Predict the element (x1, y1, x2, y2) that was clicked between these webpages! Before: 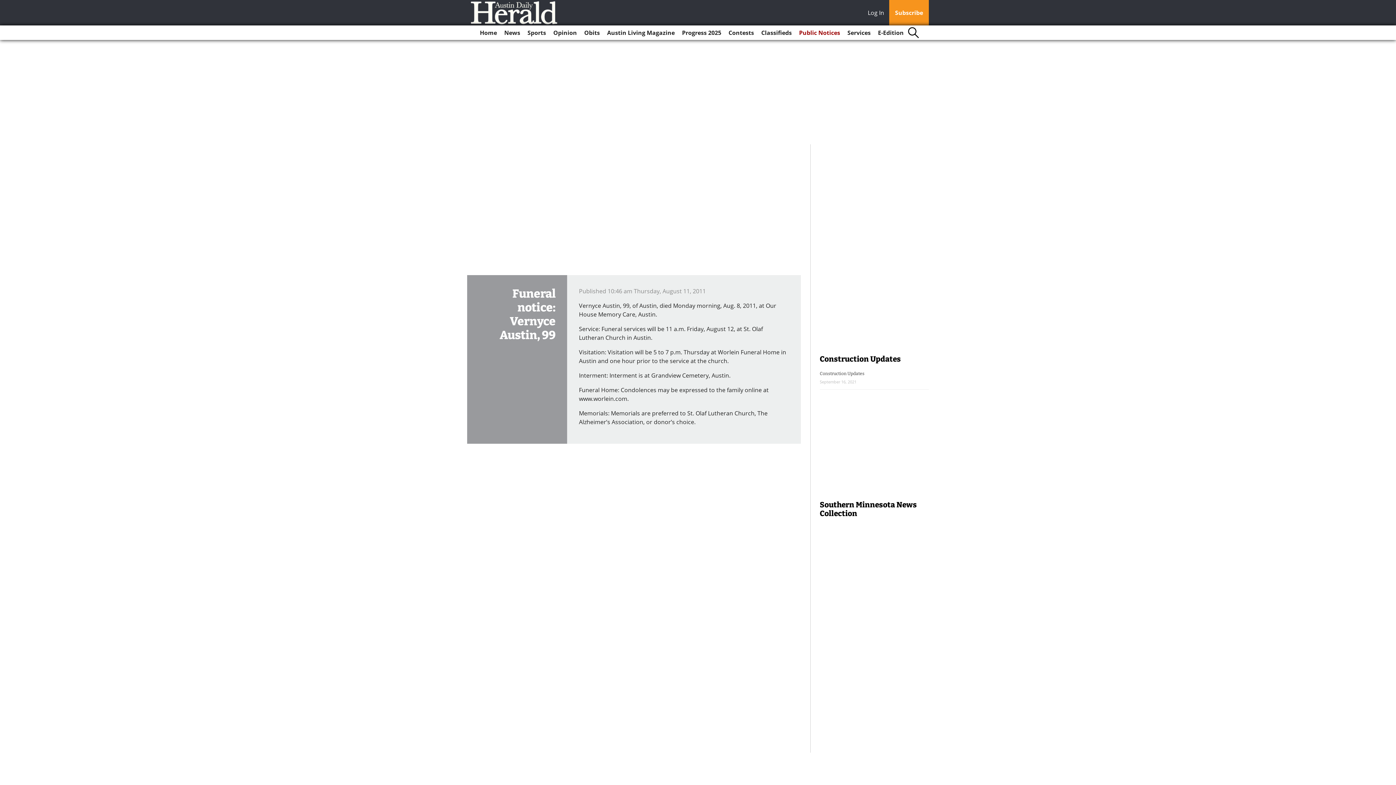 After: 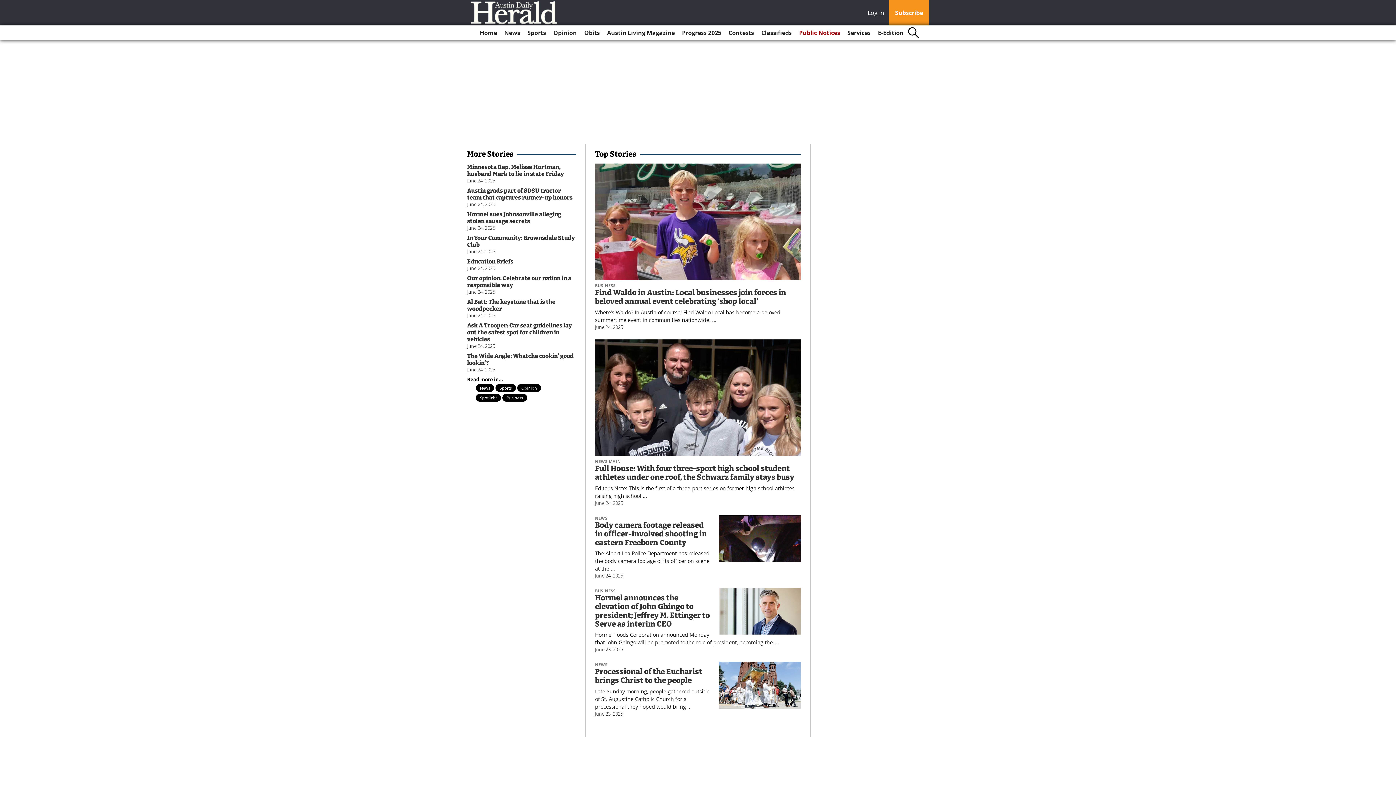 Action: bbox: (477, 25, 500, 40) label: Home